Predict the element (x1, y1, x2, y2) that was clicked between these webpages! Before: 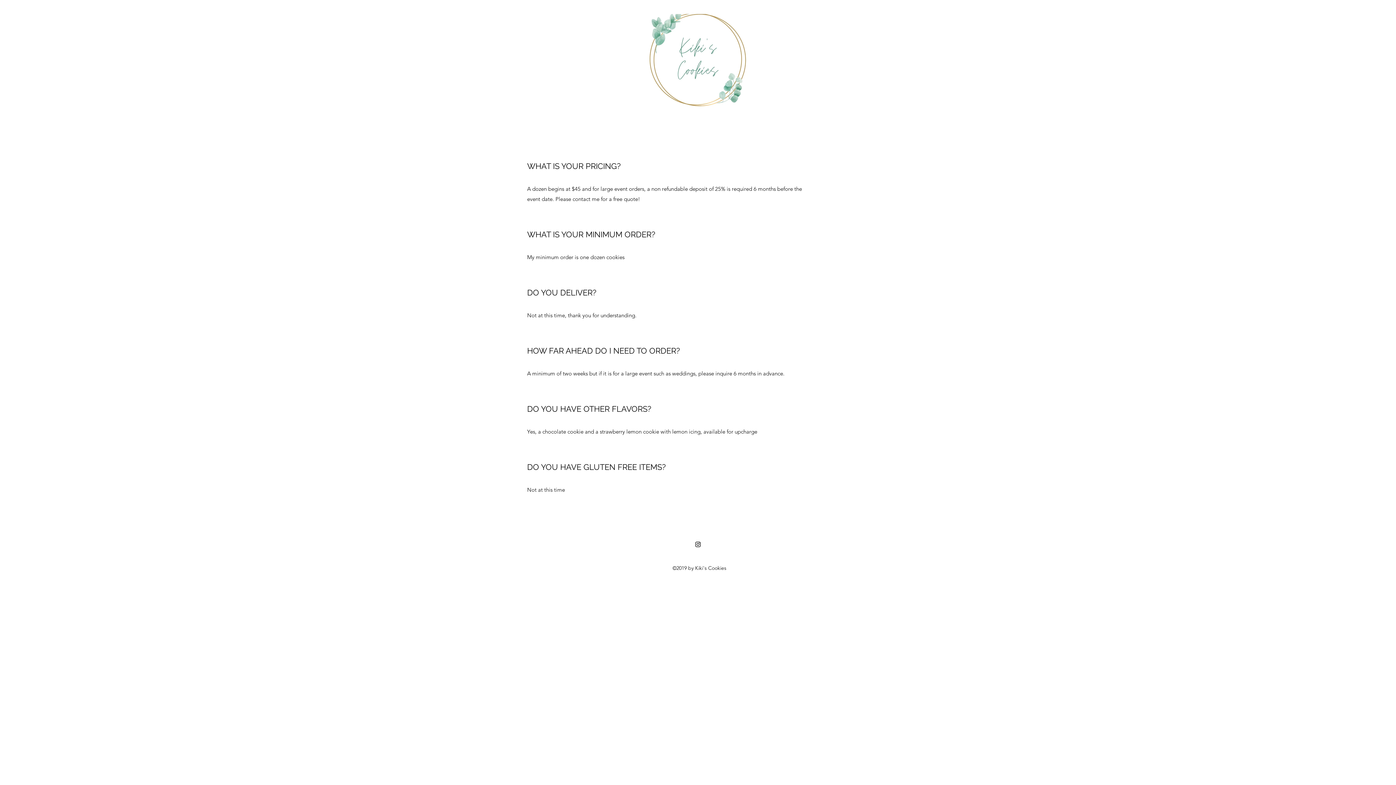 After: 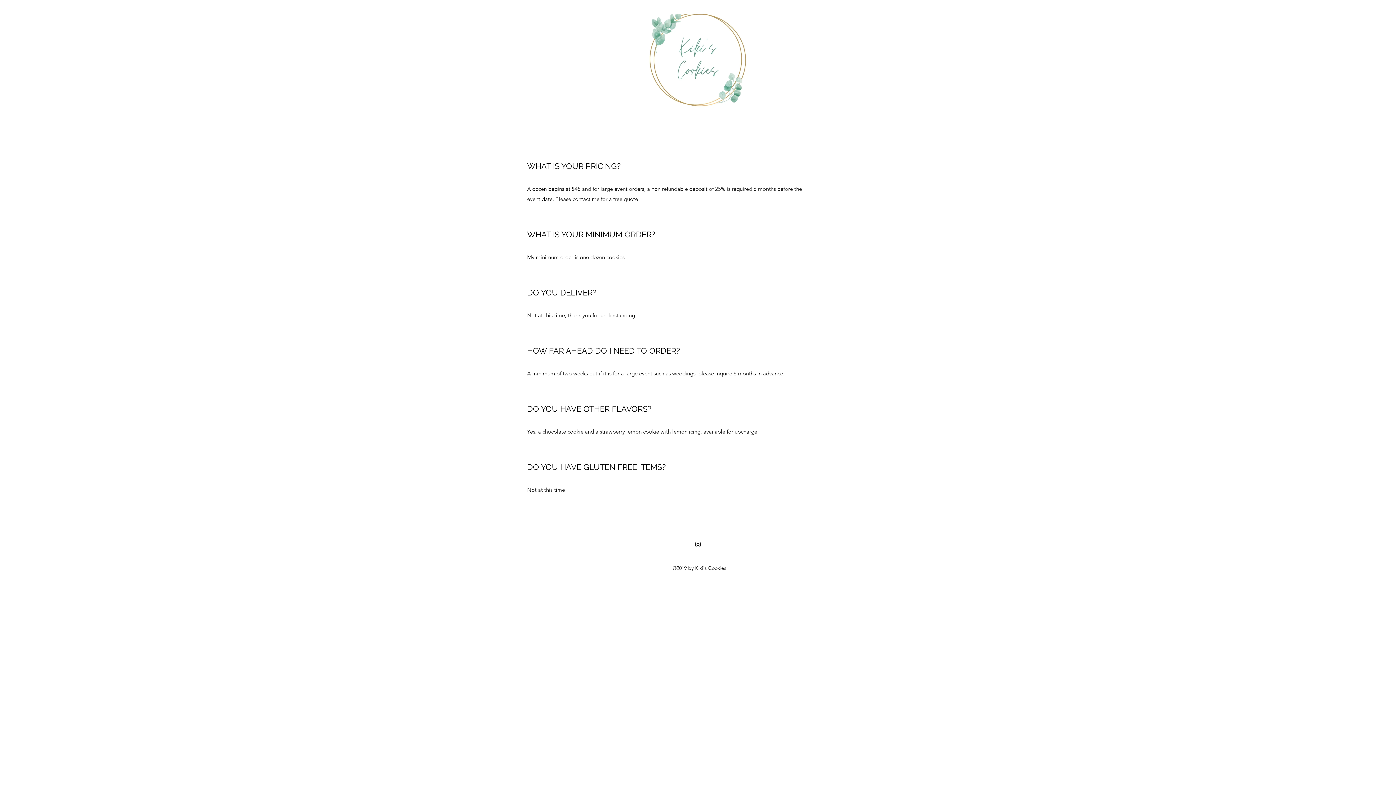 Action: bbox: (694, 541, 701, 548) label: Instagram